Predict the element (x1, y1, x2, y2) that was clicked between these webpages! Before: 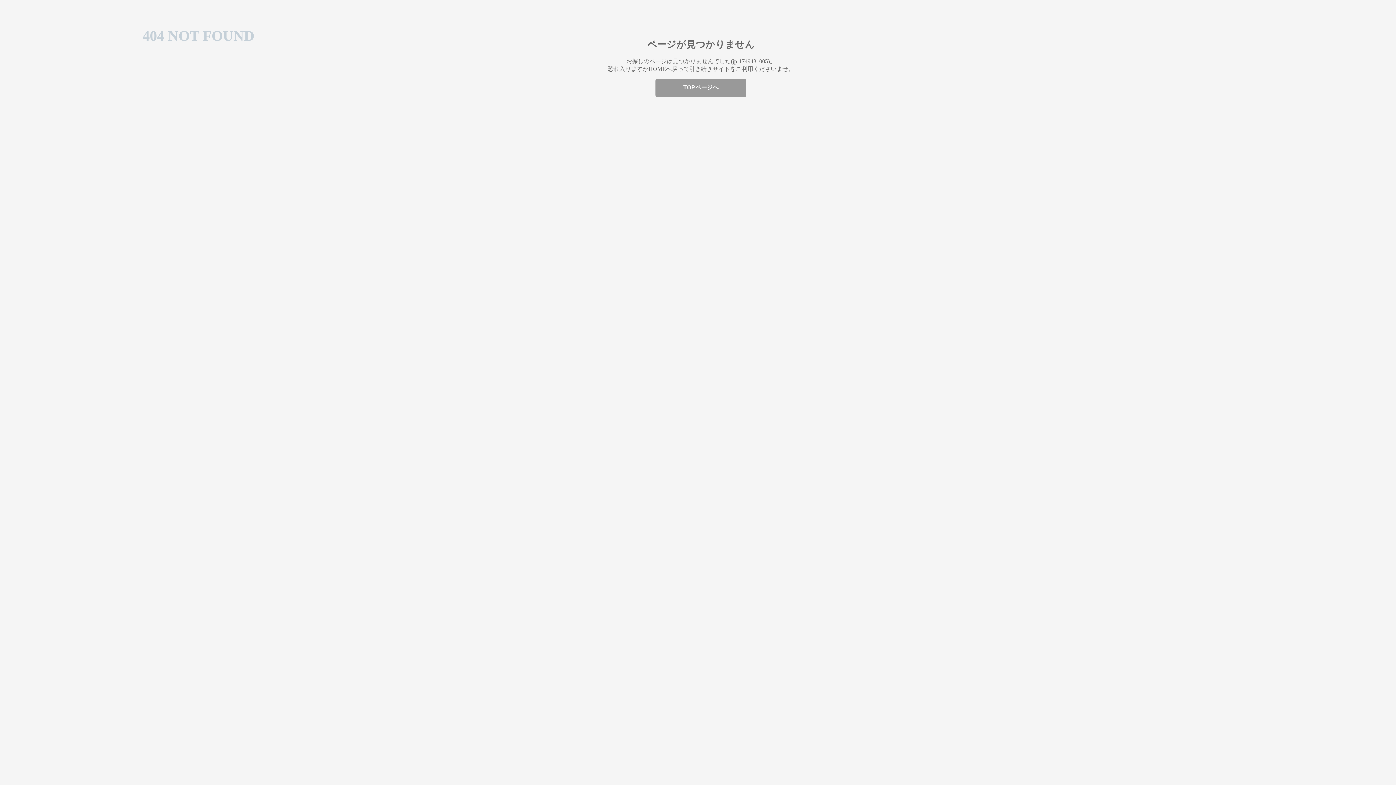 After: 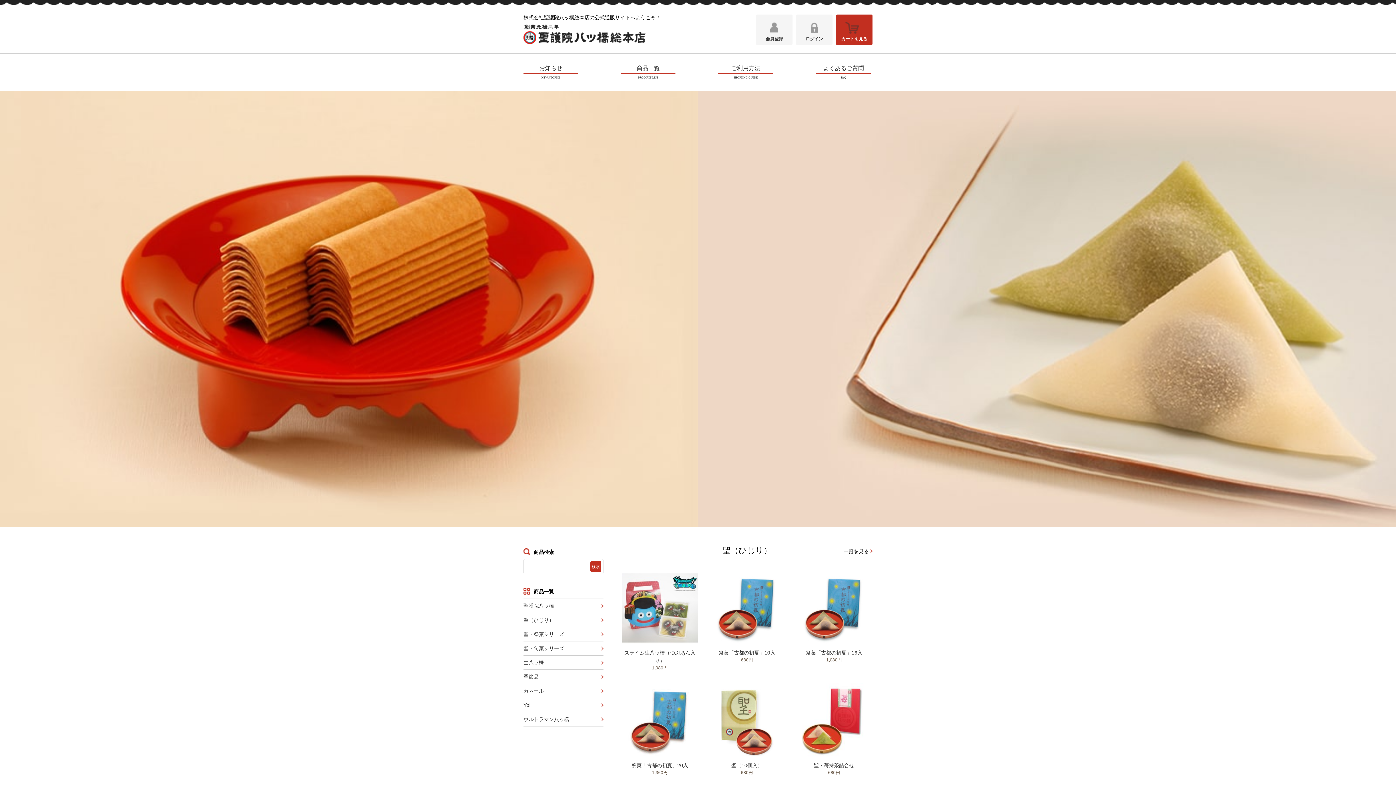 Action: bbox: (655, 78, 746, 96) label: TOPページへ